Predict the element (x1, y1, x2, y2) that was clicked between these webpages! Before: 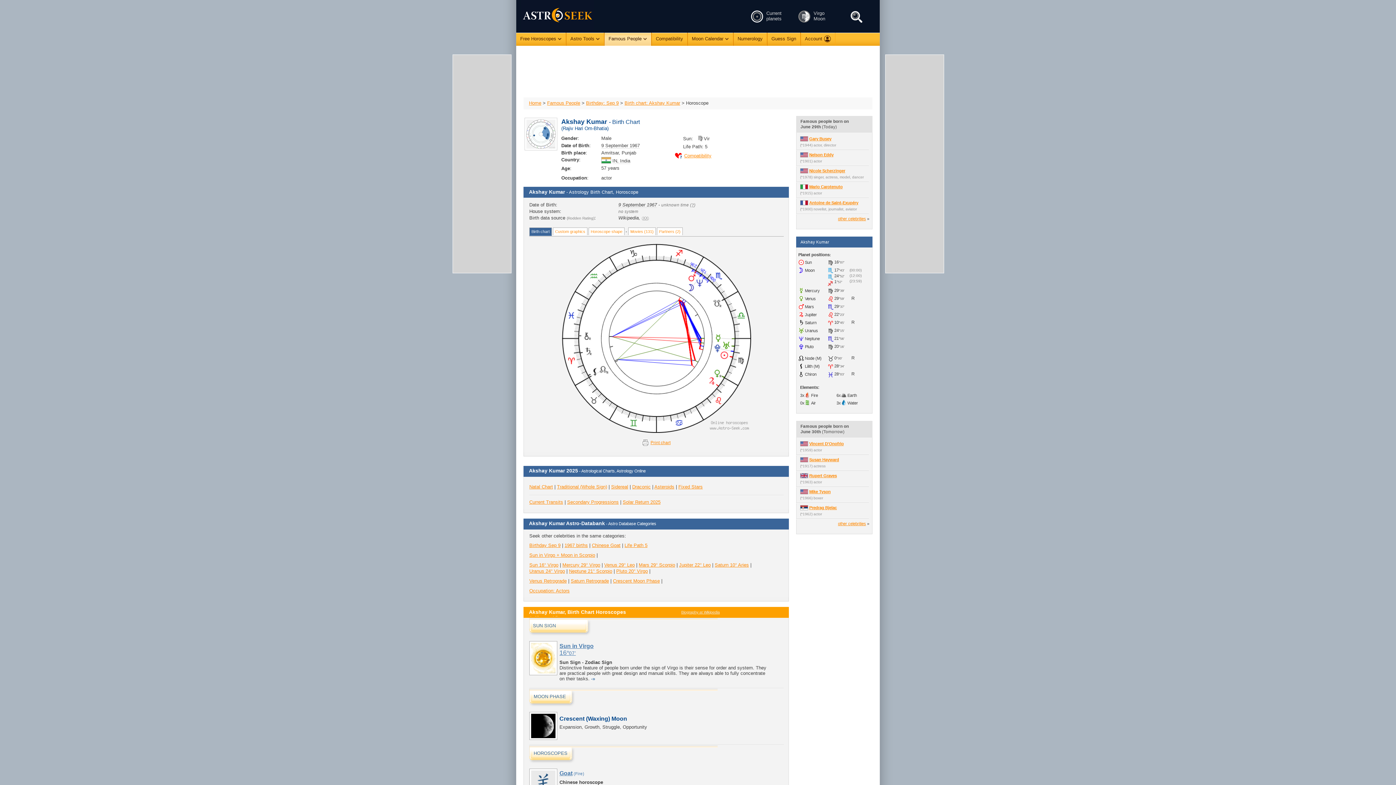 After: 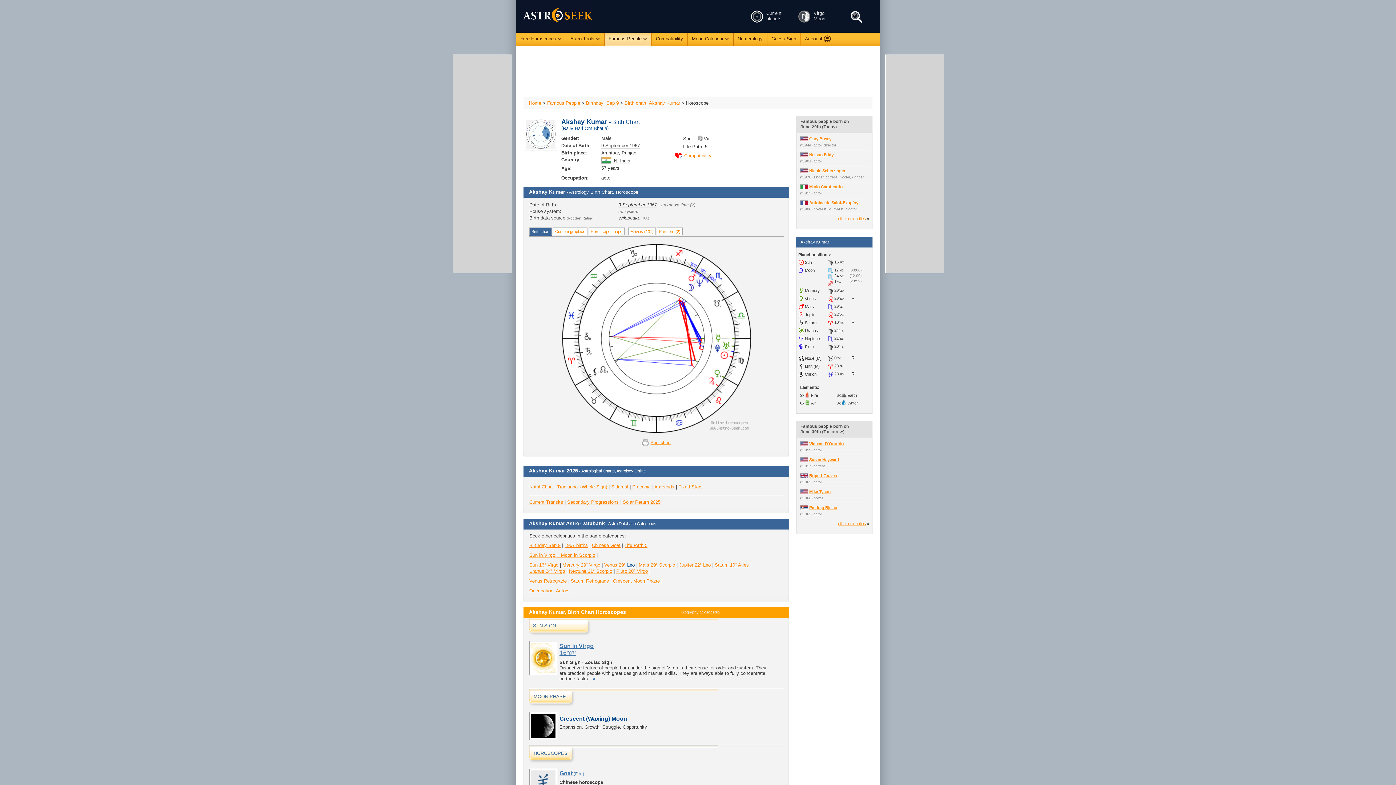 Action: bbox: (627, 562, 634, 568) label: Leo